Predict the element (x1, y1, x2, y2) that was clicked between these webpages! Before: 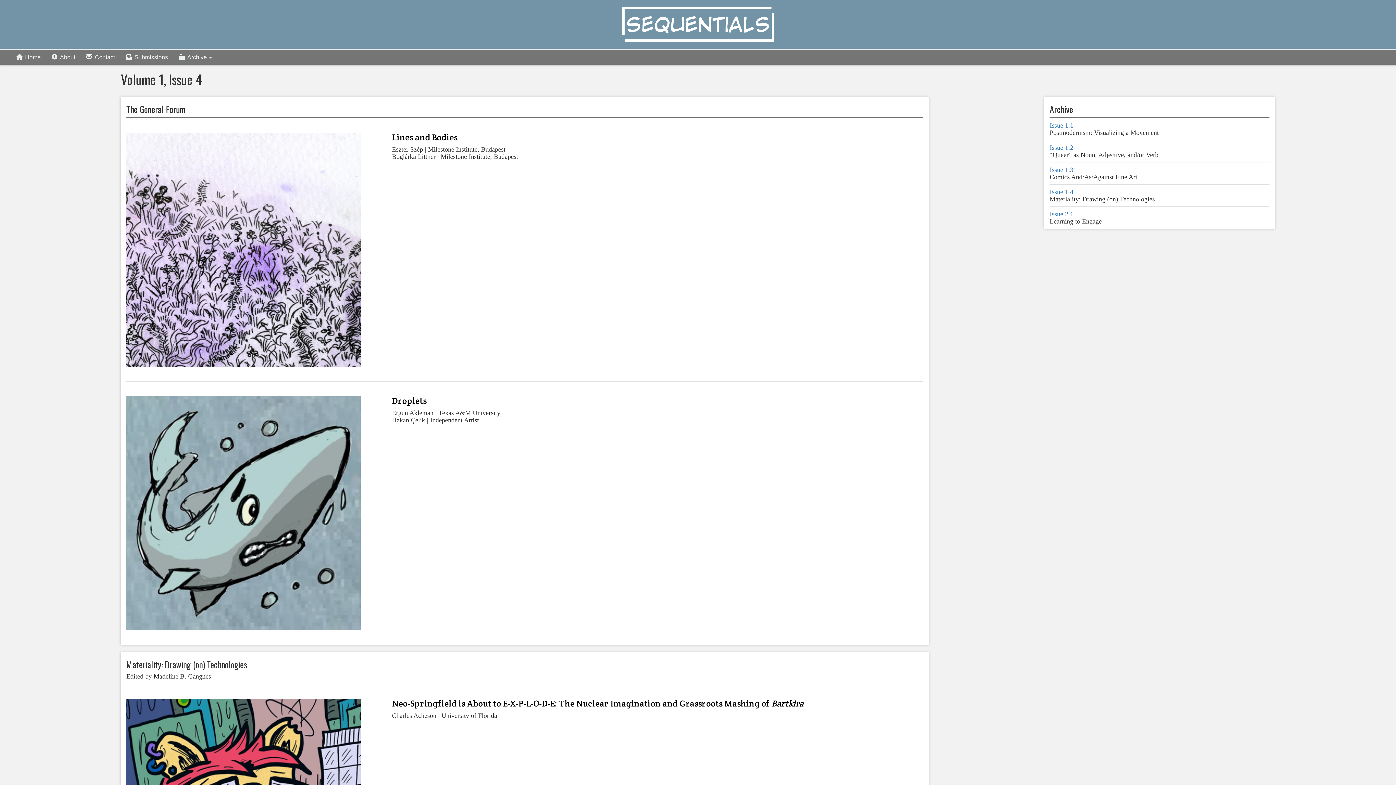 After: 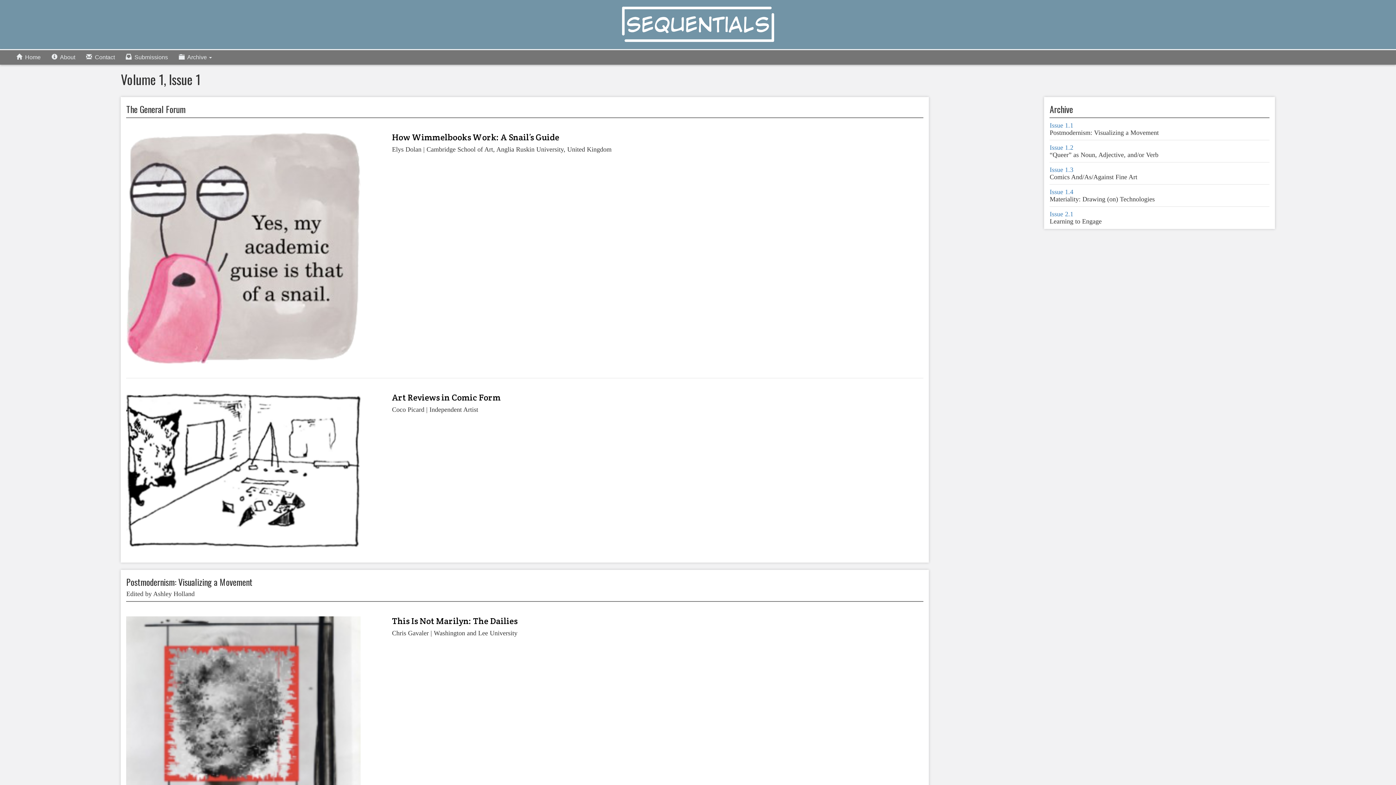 Action: bbox: (1049, 121, 1073, 129) label: Issue 1.1